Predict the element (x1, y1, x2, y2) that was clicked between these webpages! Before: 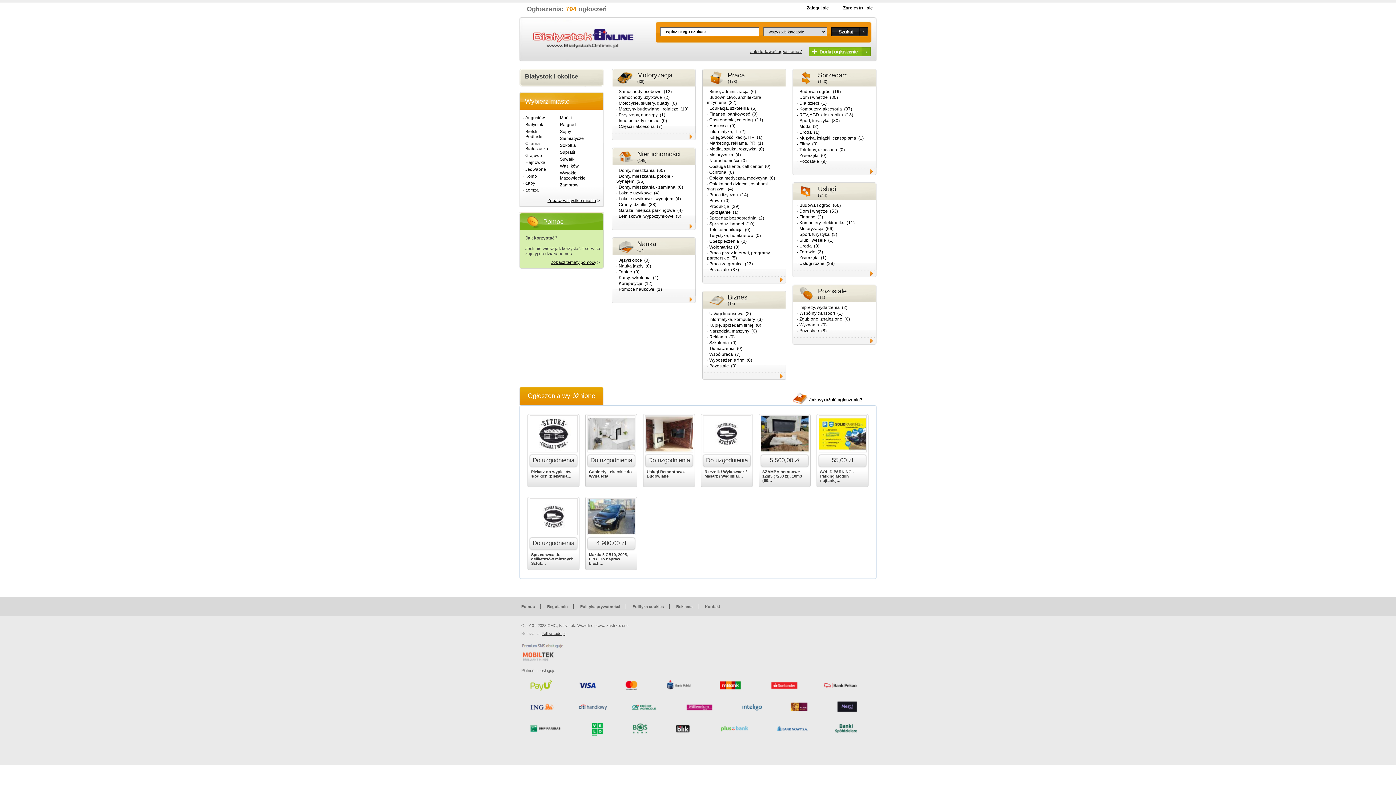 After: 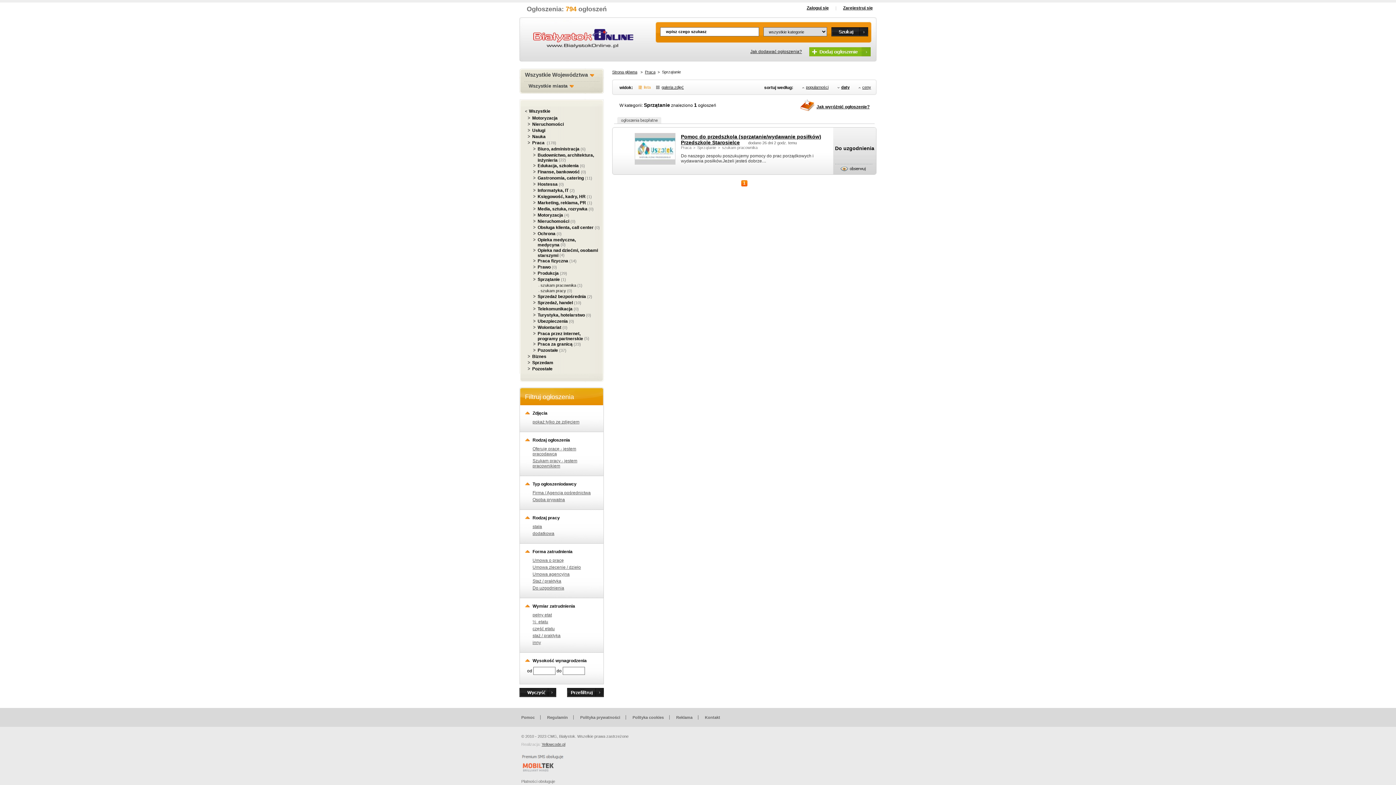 Action: bbox: (707, 209, 733, 214) label: Sprzątanie